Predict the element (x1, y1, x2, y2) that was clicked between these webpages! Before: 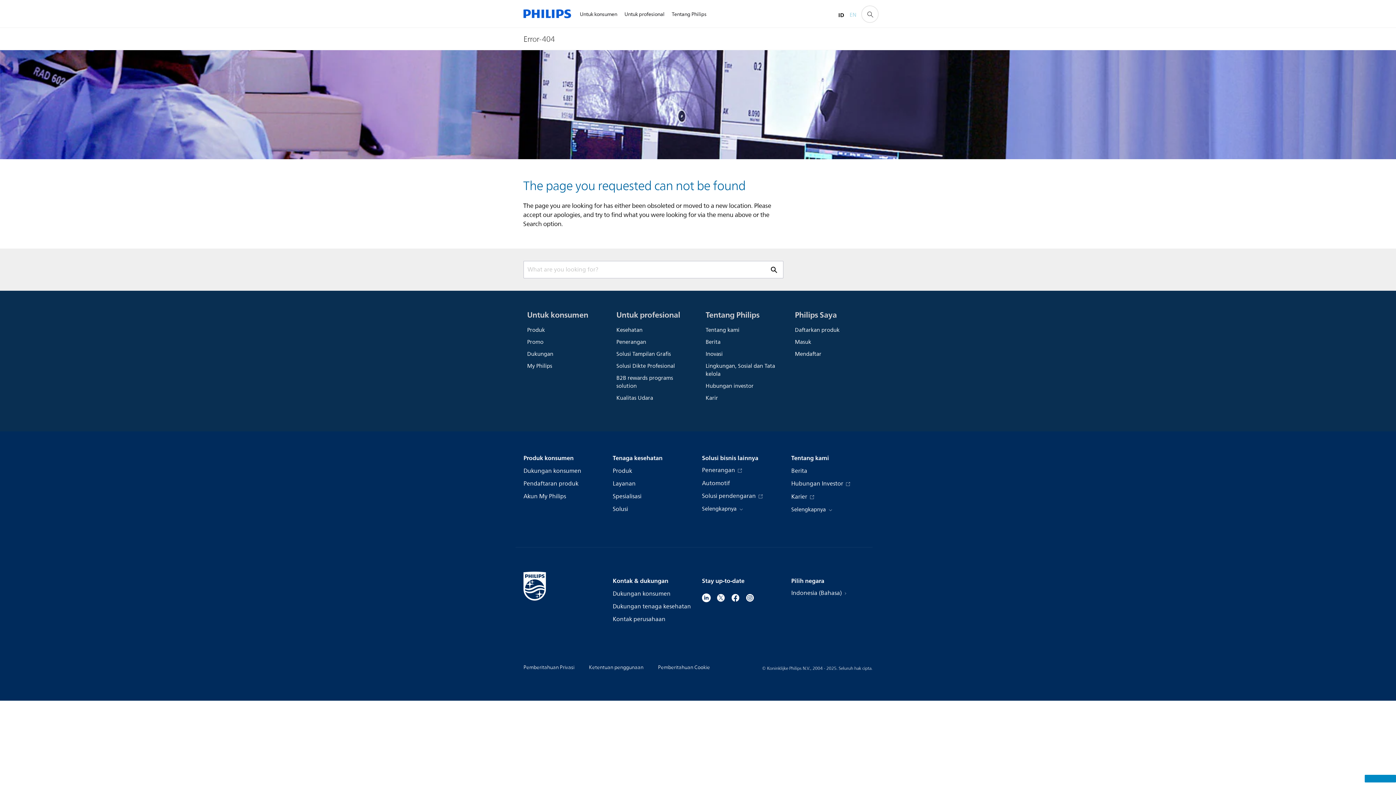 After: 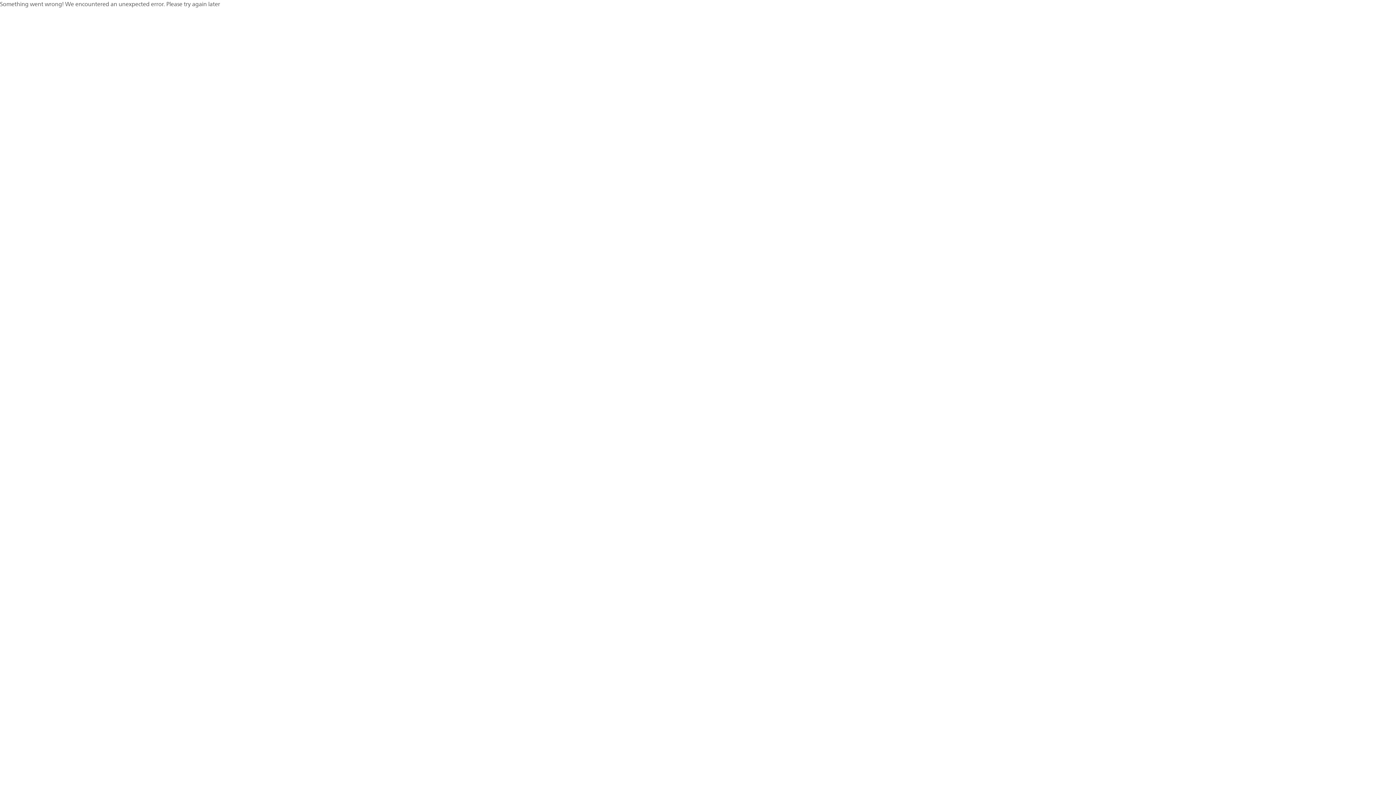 Action: label: Kesehatan bbox: (616, 324, 690, 336)